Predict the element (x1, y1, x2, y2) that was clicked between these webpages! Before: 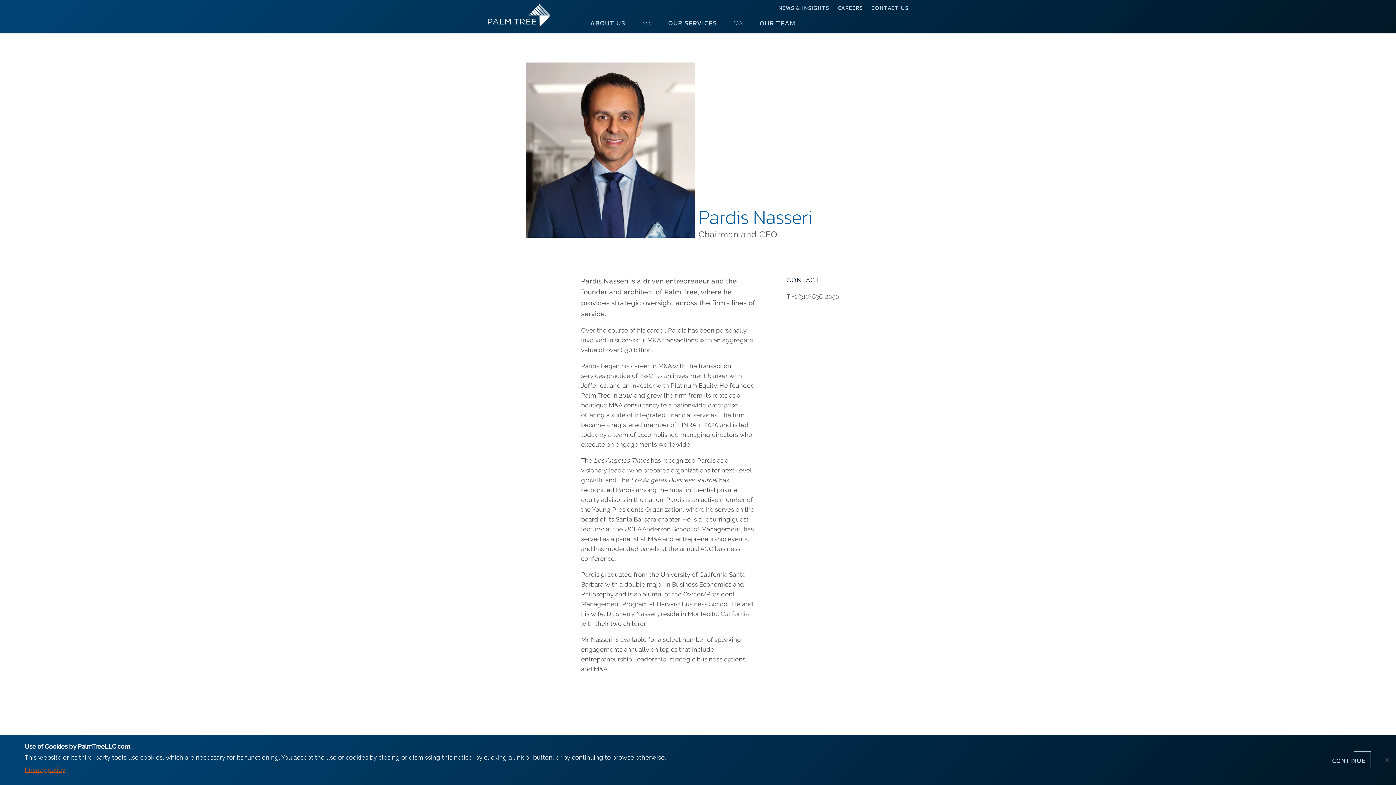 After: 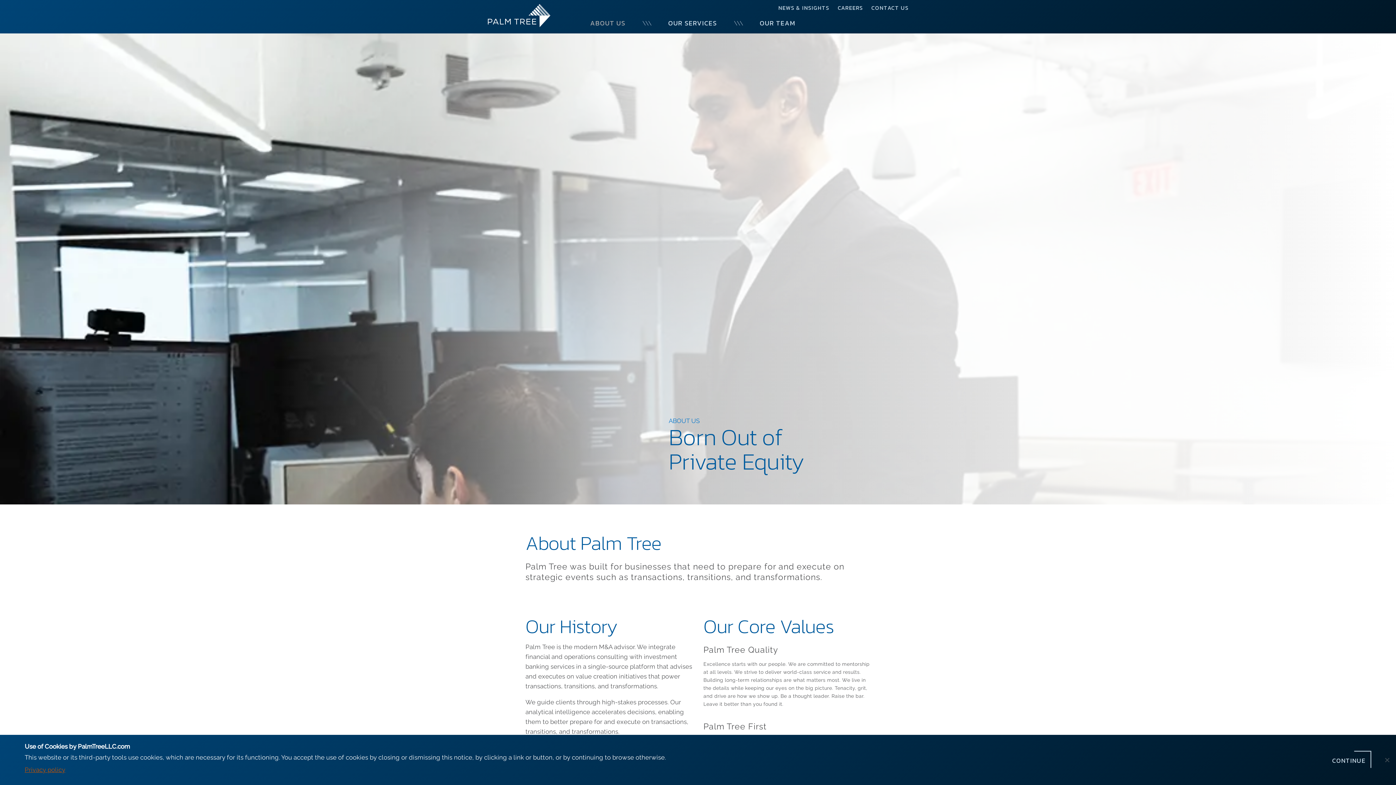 Action: bbox: (590, 18, 625, 27) label: ABOUT US